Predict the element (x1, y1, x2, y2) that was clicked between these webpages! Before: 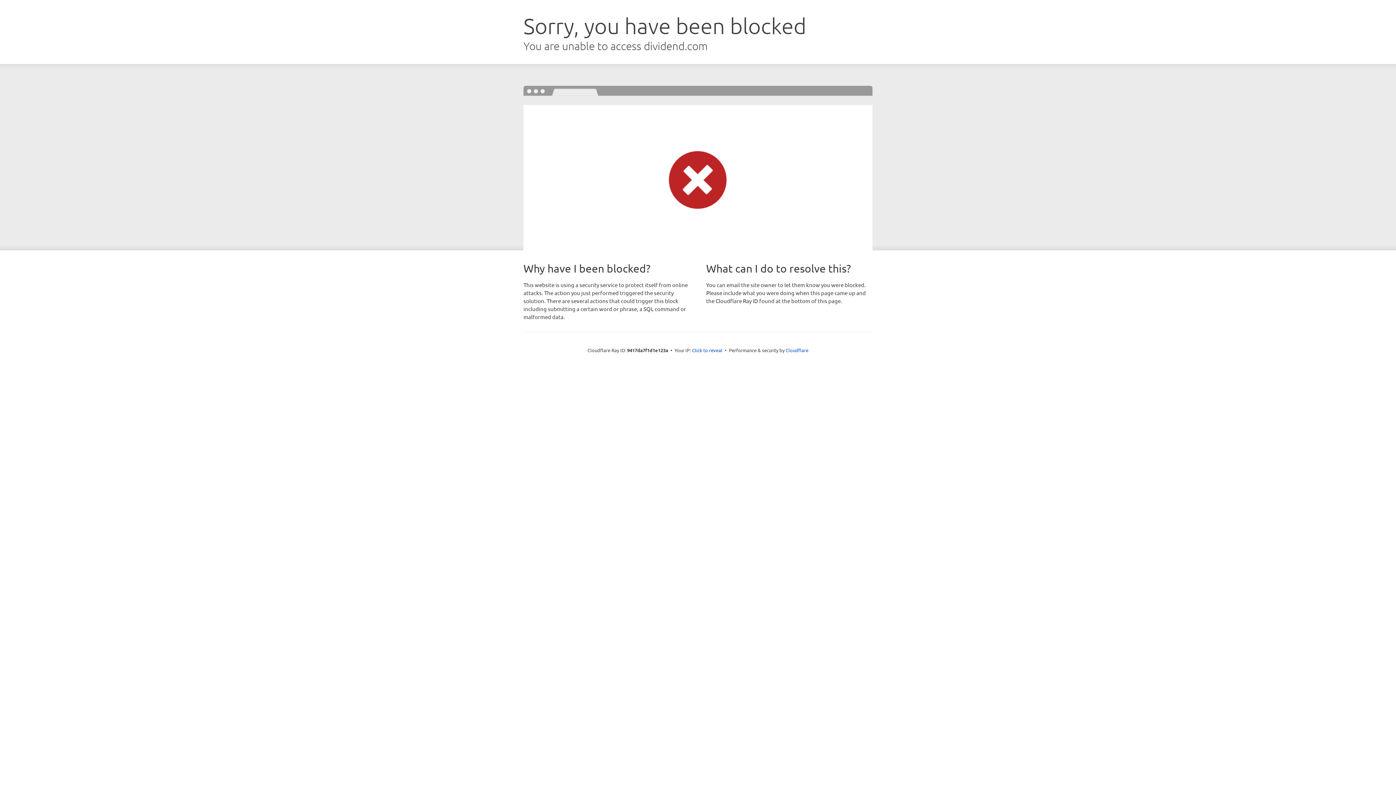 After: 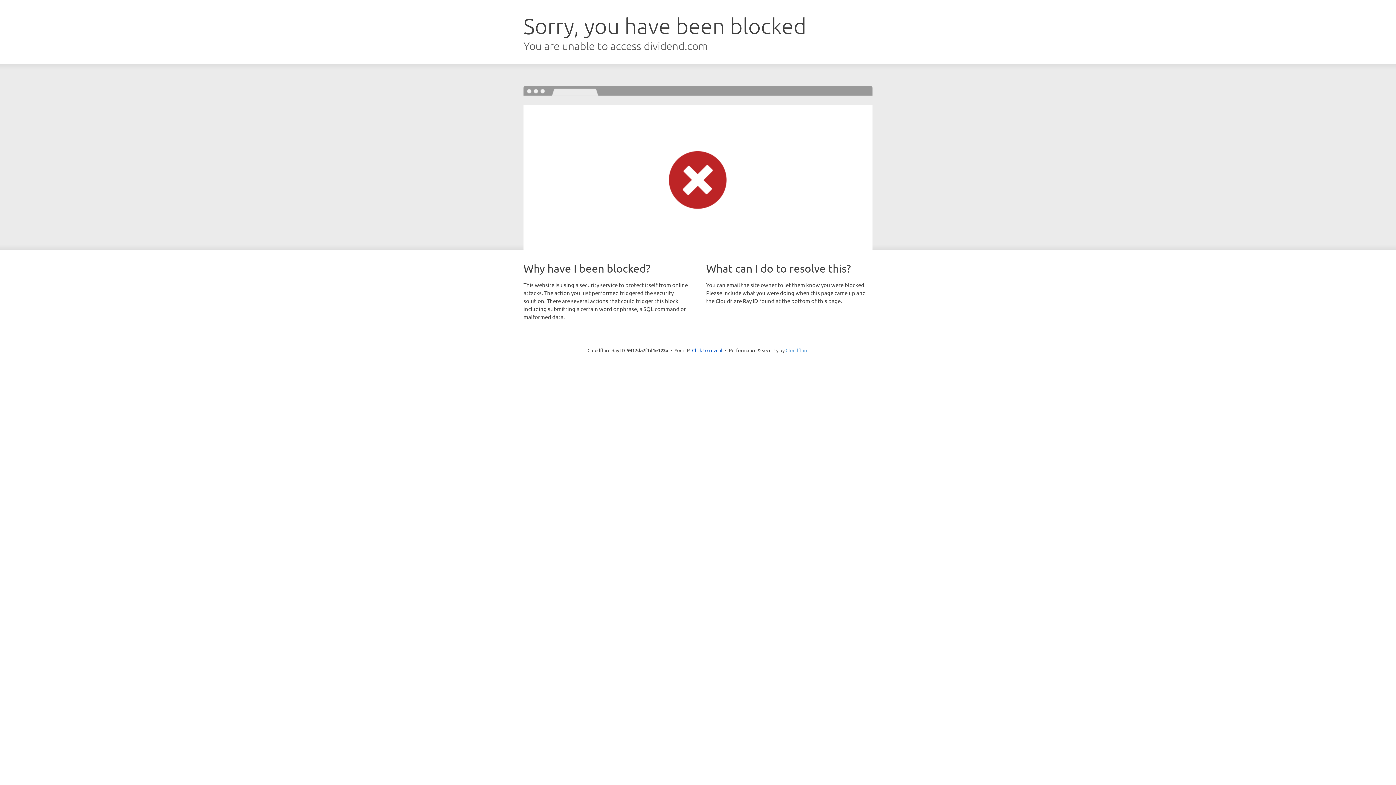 Action: bbox: (785, 347, 808, 353) label: Cloudflare